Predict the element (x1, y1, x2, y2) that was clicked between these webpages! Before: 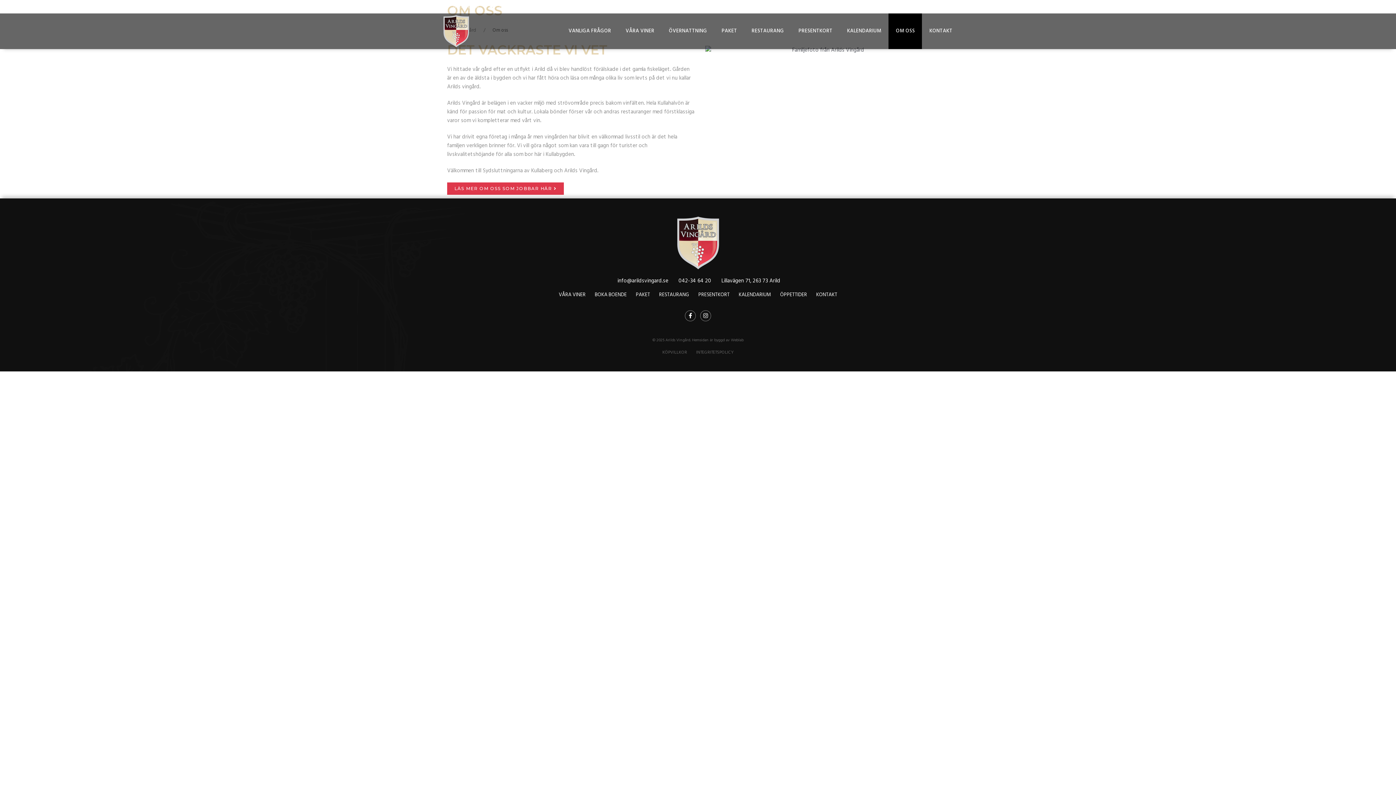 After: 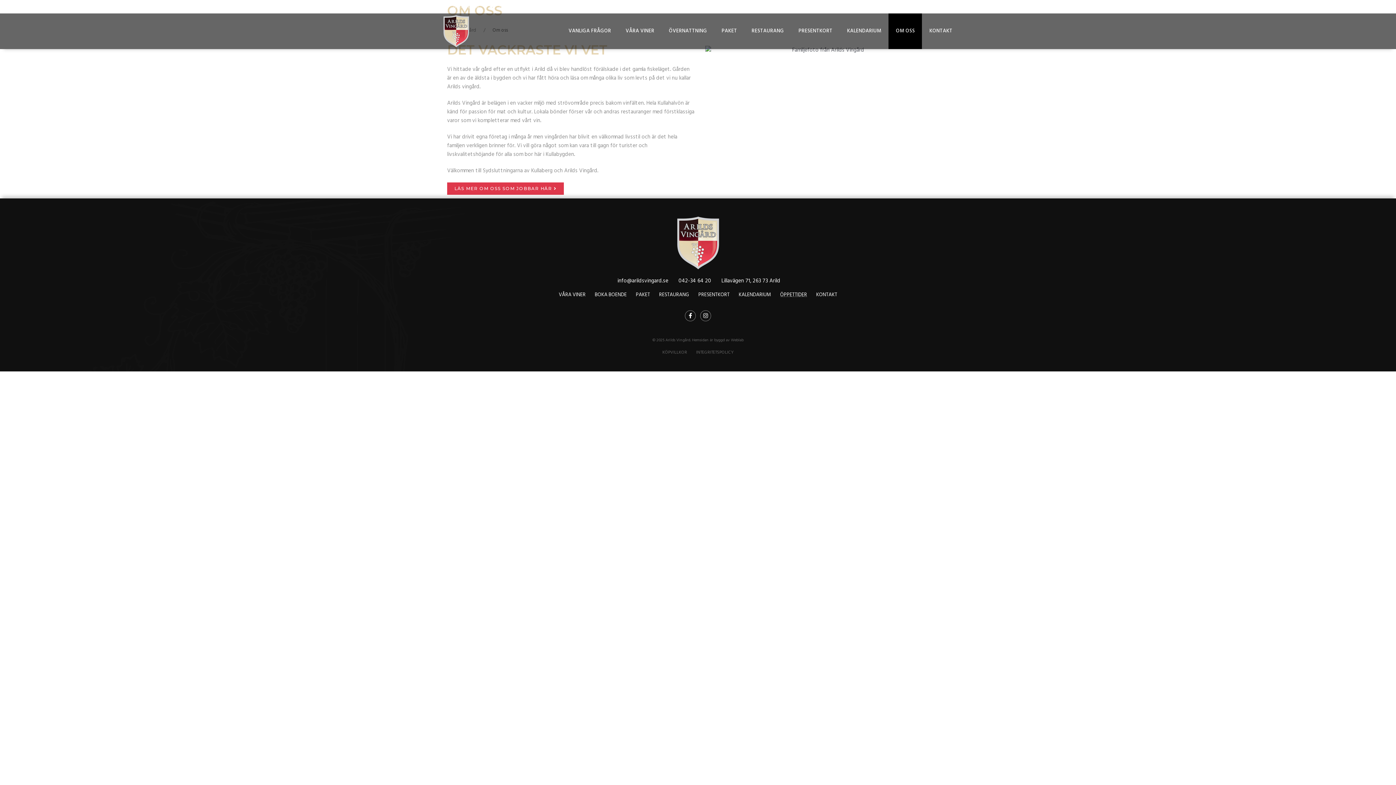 Action: label: ÖPPETTIDER bbox: (780, 290, 807, 299)